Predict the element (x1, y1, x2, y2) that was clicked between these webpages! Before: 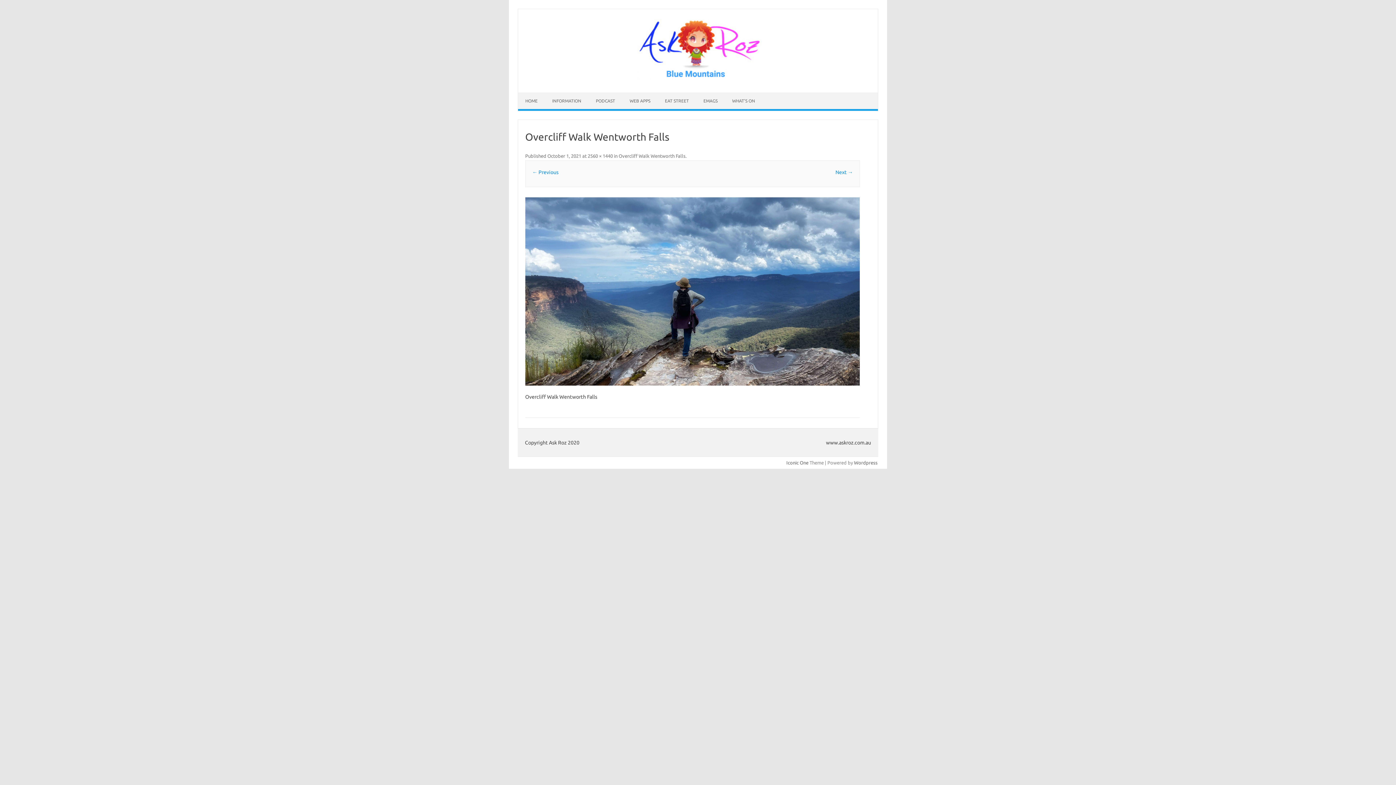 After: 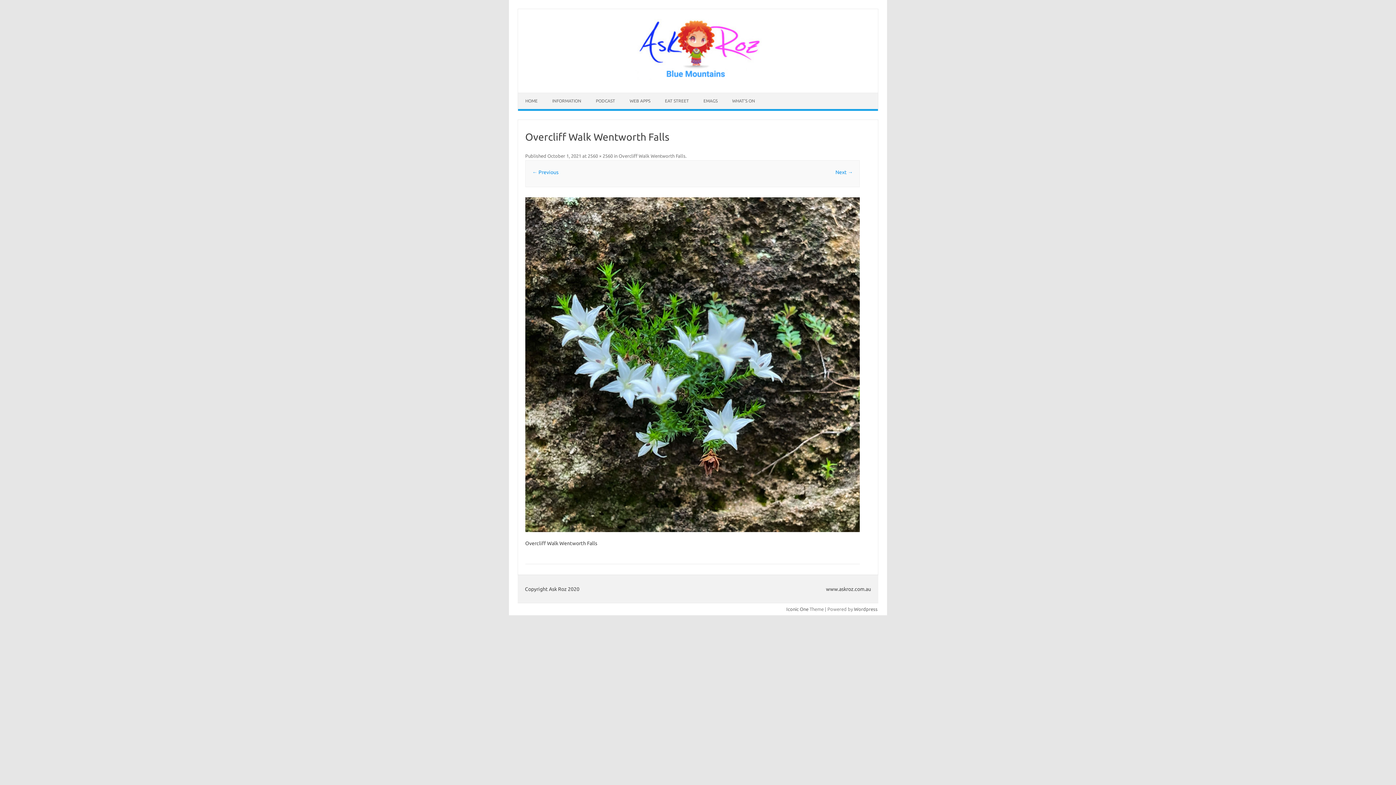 Action: bbox: (525, 197, 860, 385)